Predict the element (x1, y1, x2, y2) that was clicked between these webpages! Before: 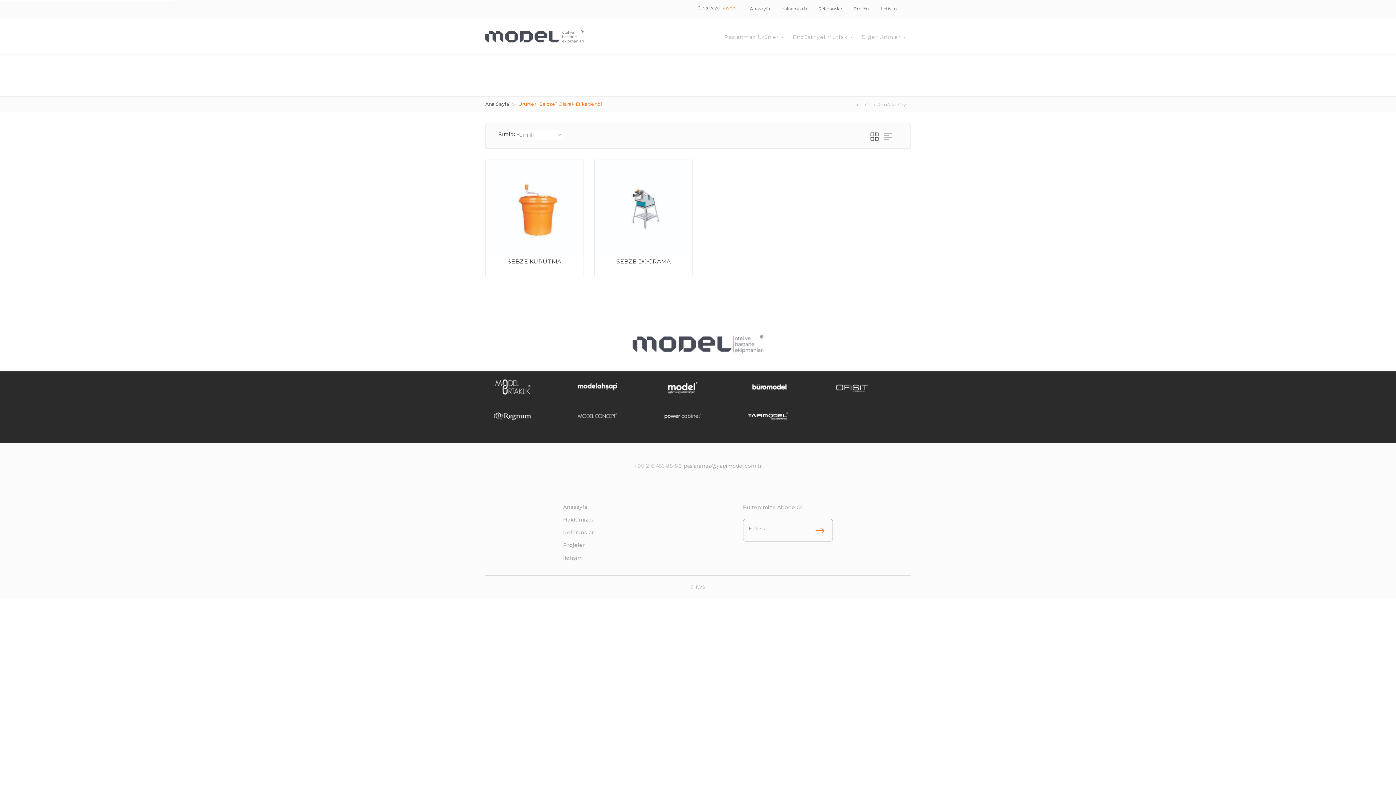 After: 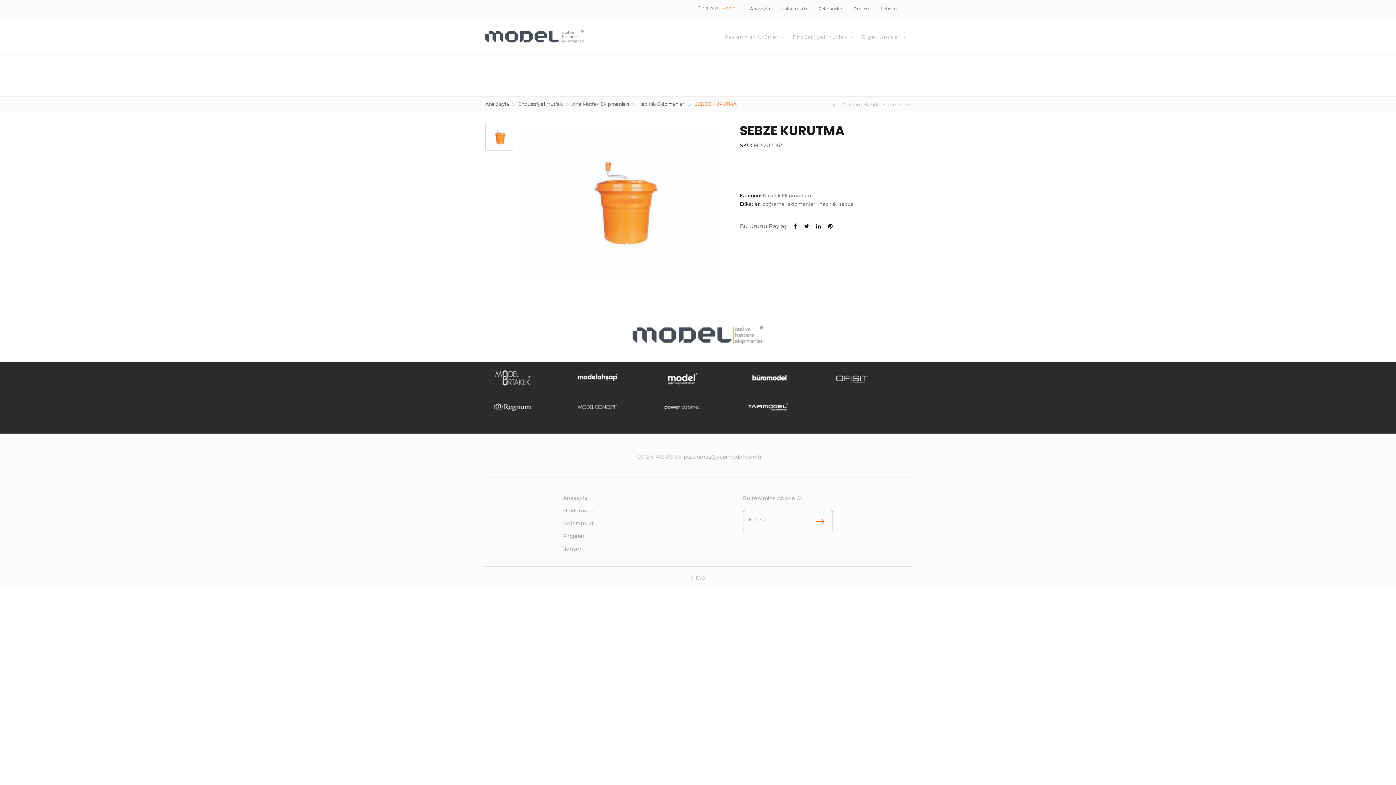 Action: label: SEBZE KURUTMA bbox: (507, 258, 561, 264)